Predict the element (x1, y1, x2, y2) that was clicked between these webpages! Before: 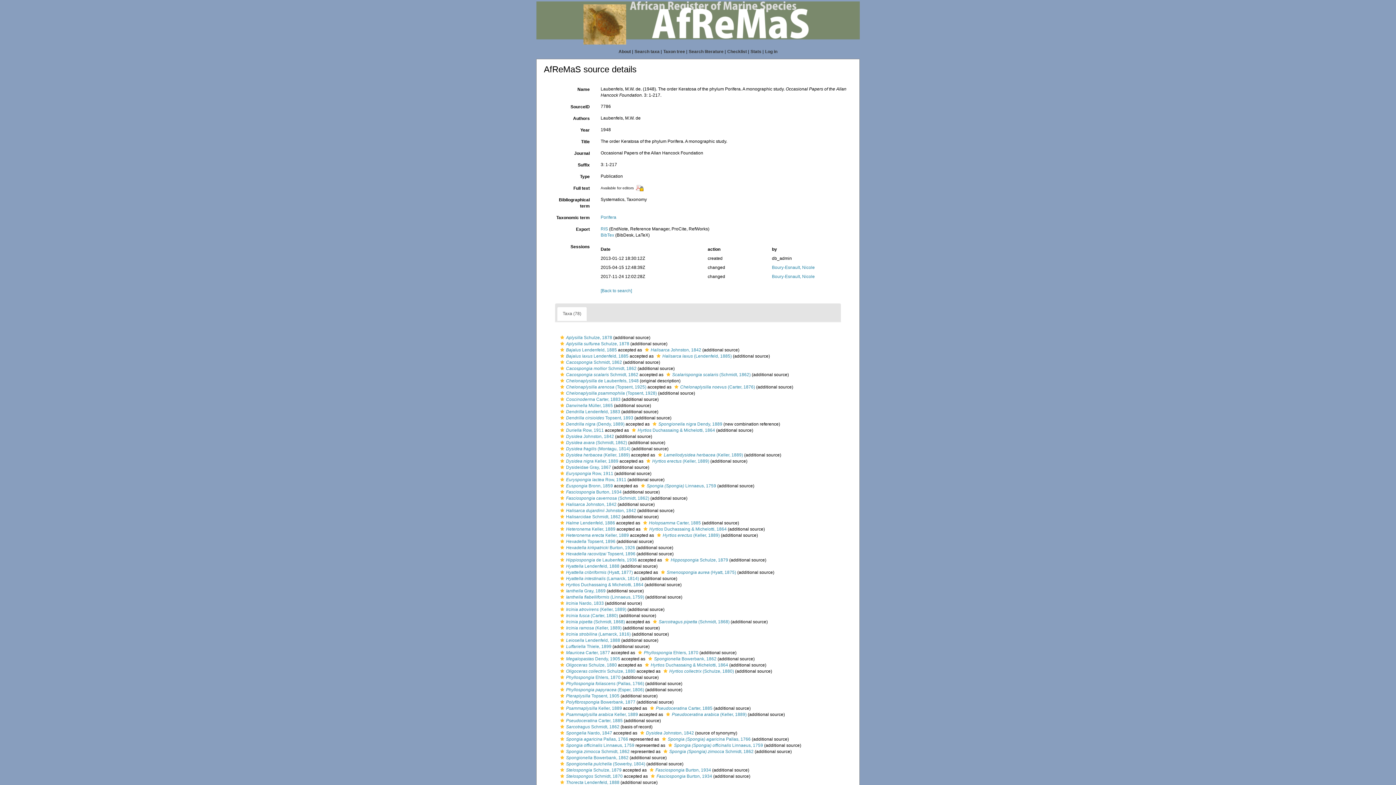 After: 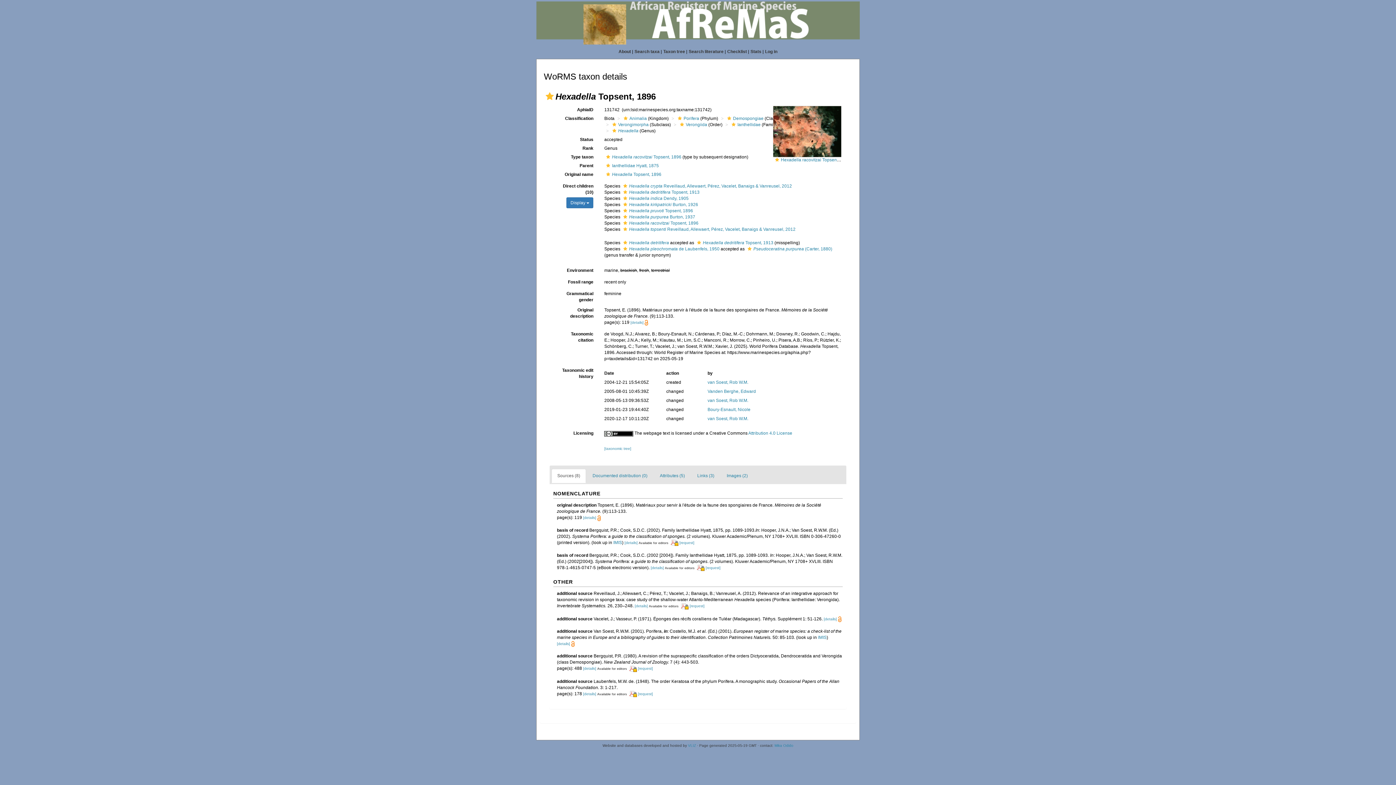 Action: bbox: (558, 539, 566, 544)